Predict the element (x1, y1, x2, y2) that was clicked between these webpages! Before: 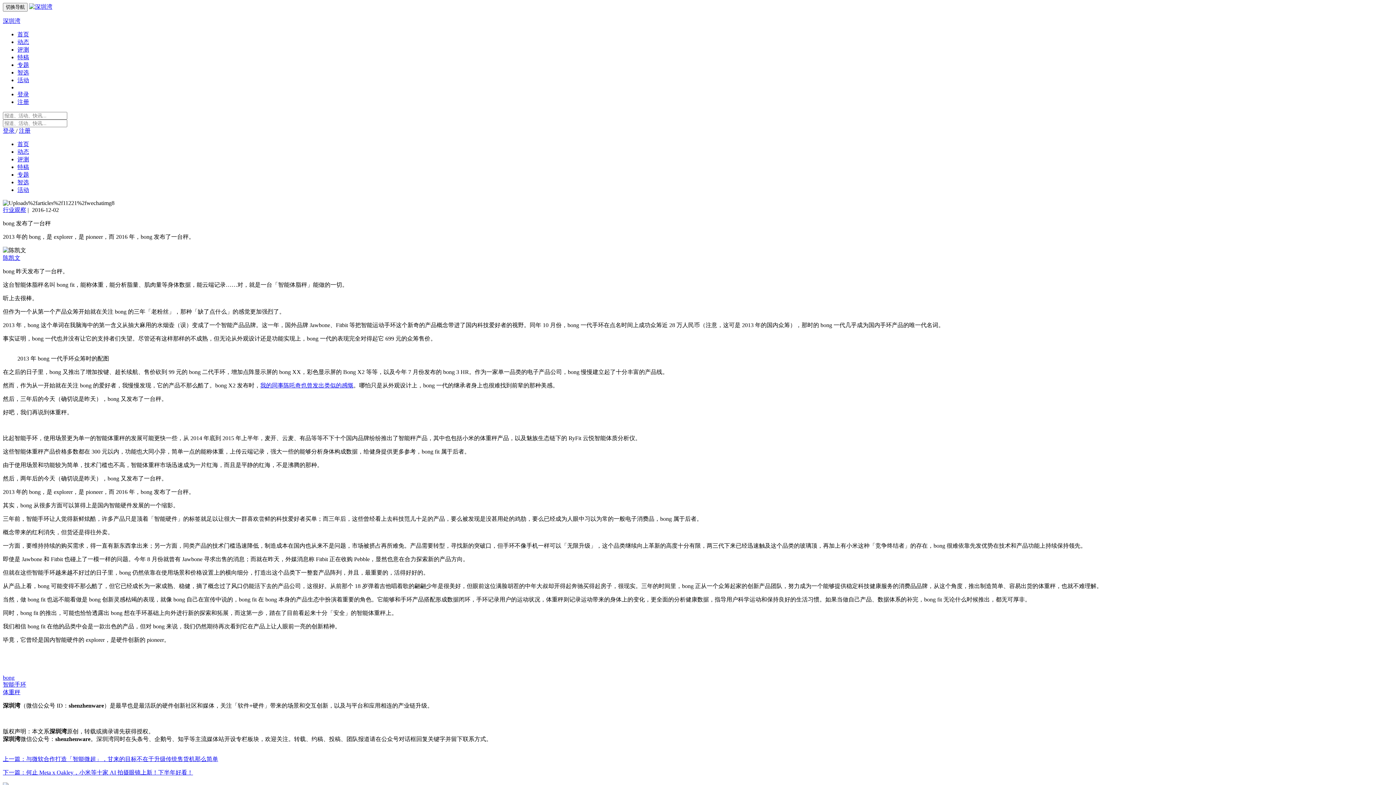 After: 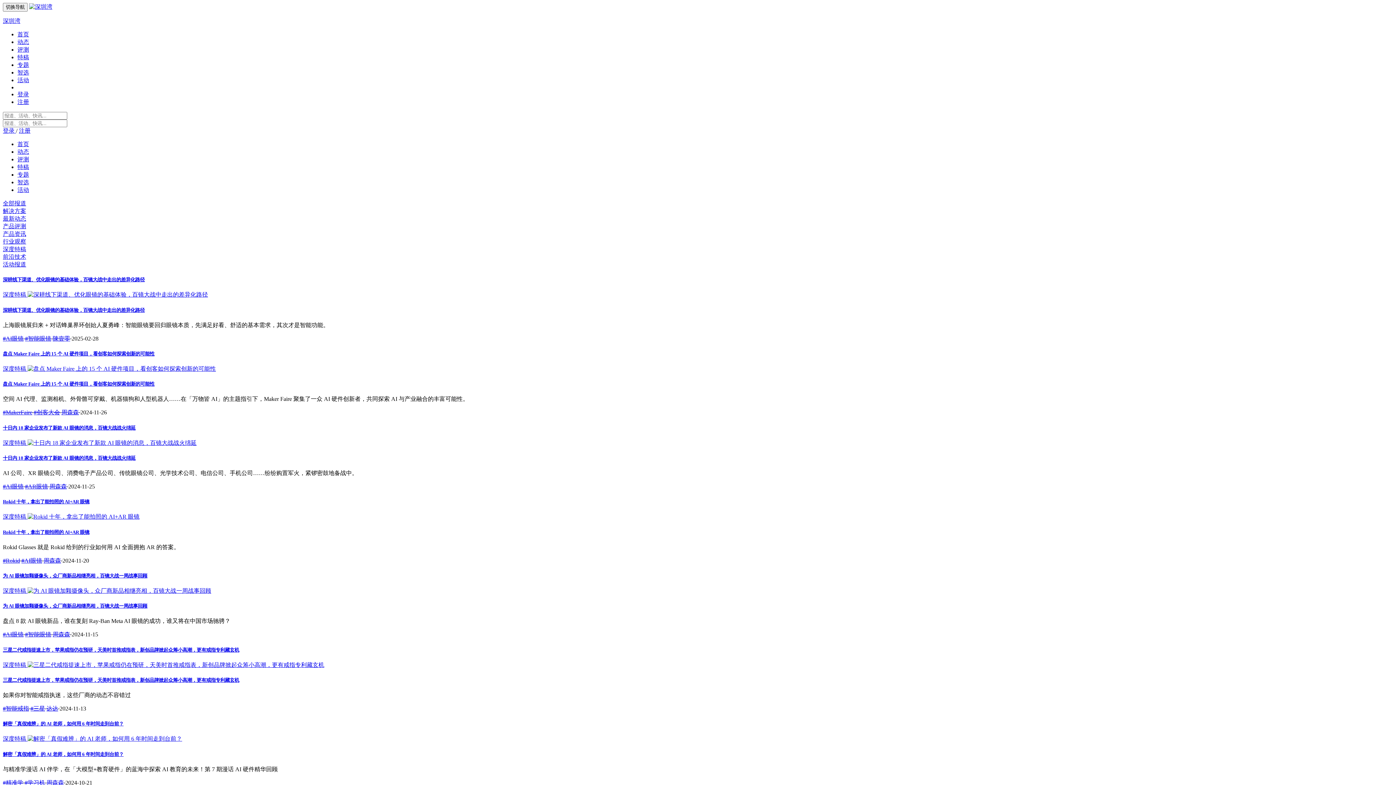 Action: bbox: (17, 54, 29, 60) label: 特稿